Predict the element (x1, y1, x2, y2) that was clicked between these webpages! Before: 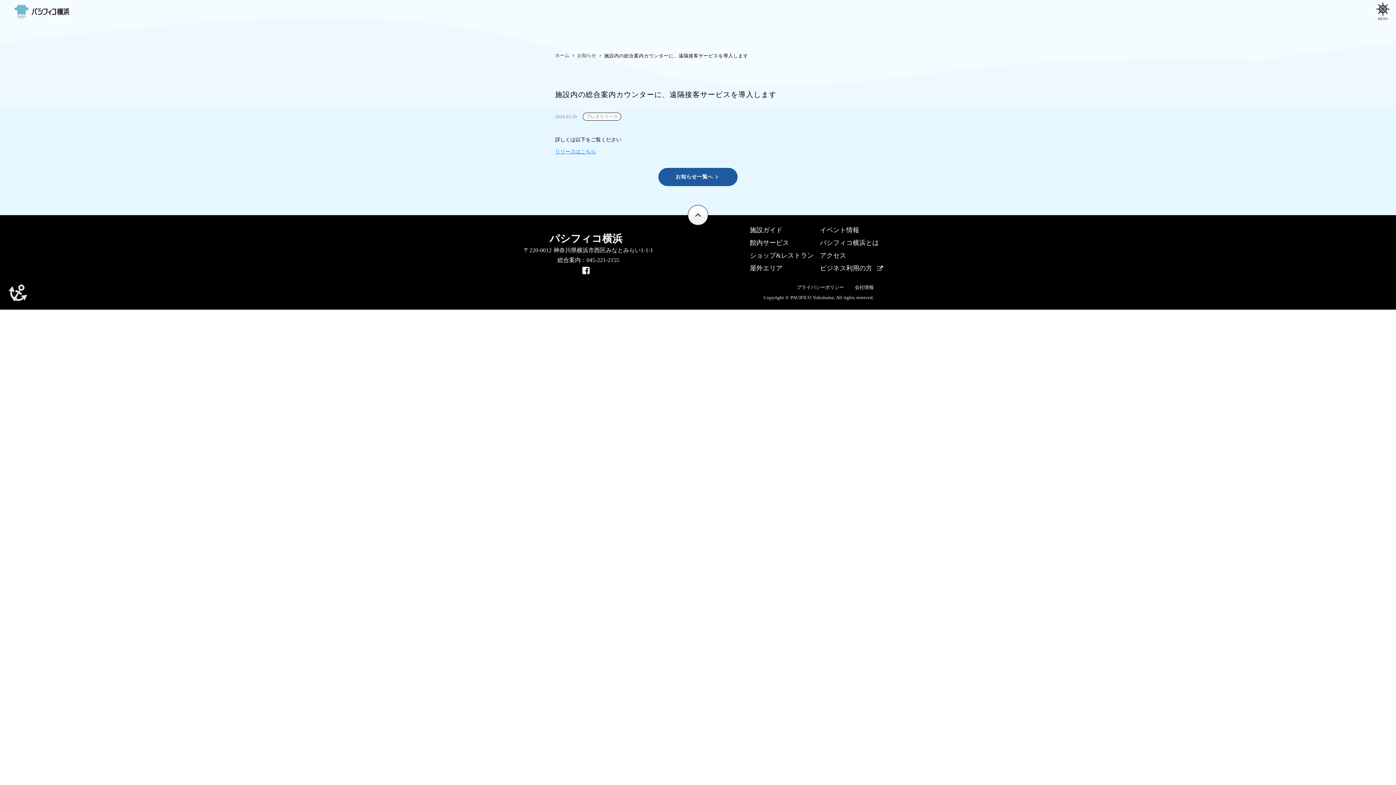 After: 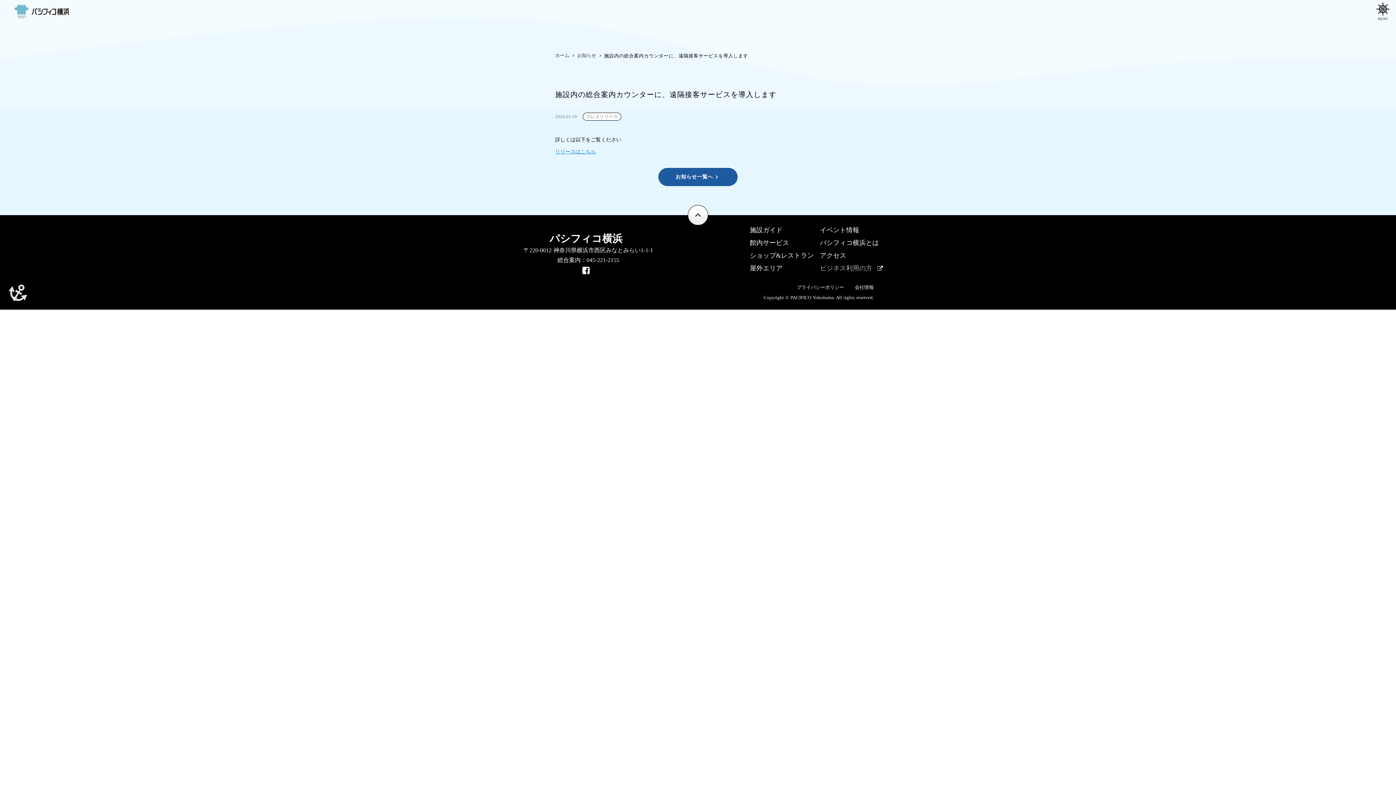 Action: bbox: (818, 262, 874, 274) label: ビジネス利用の方